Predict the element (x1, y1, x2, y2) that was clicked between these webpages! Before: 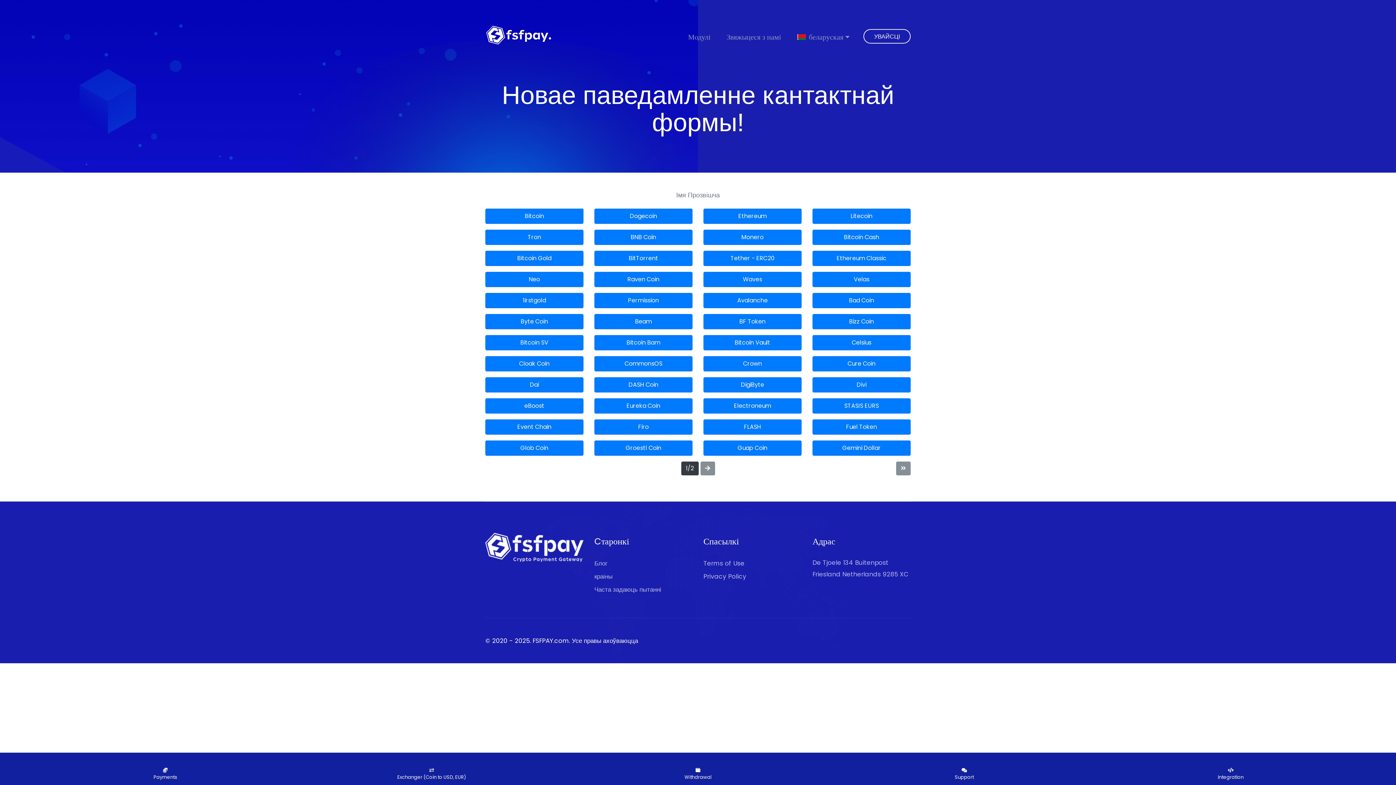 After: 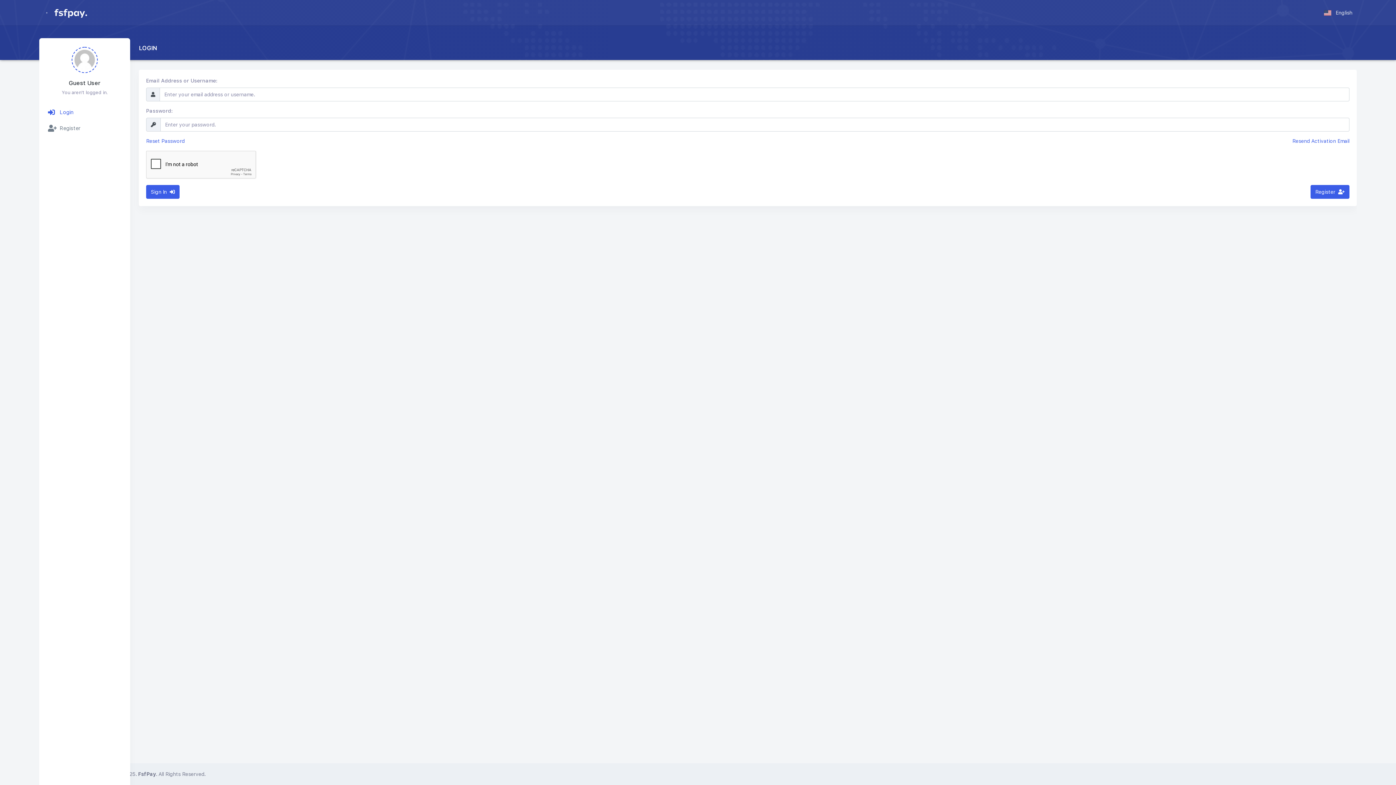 Action: label: Integration bbox: (1098, 767, 1363, 781)